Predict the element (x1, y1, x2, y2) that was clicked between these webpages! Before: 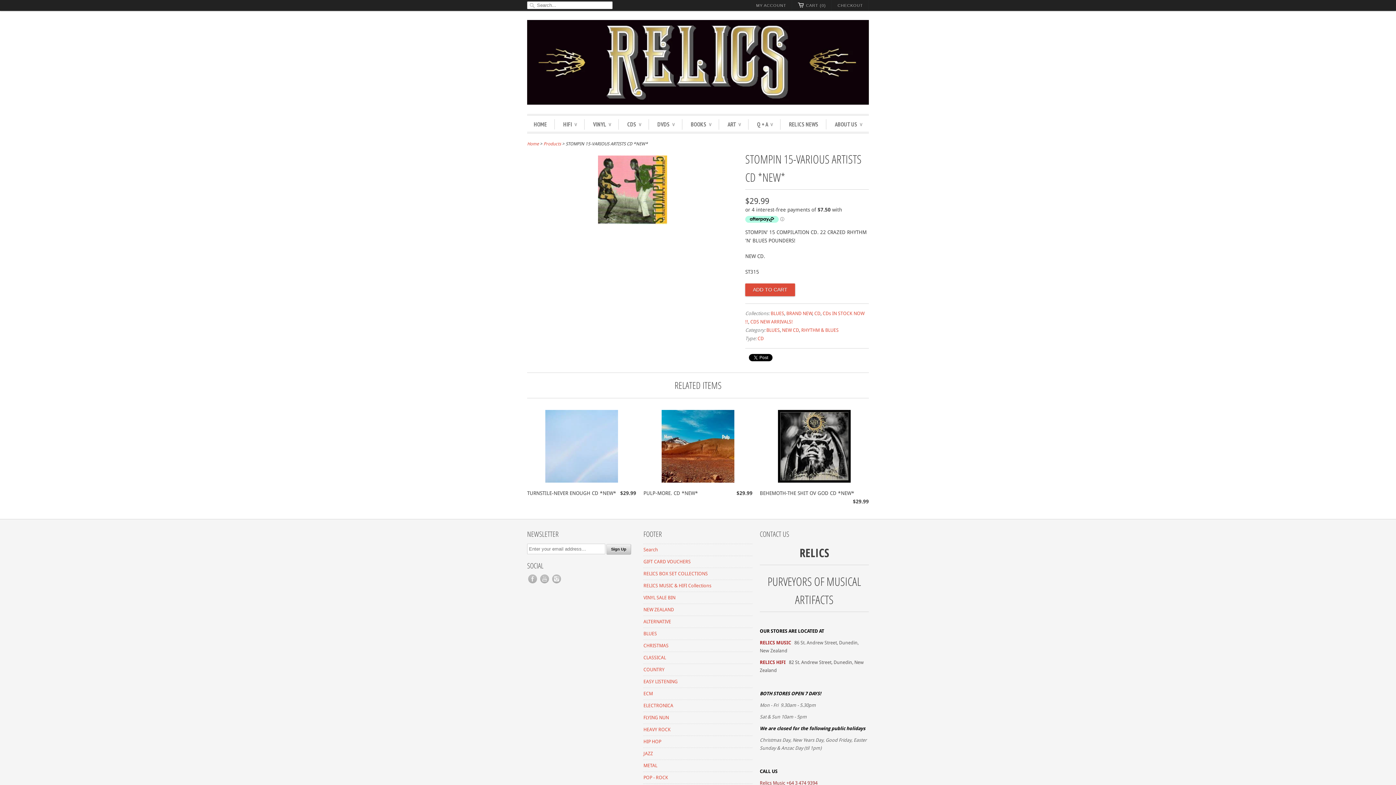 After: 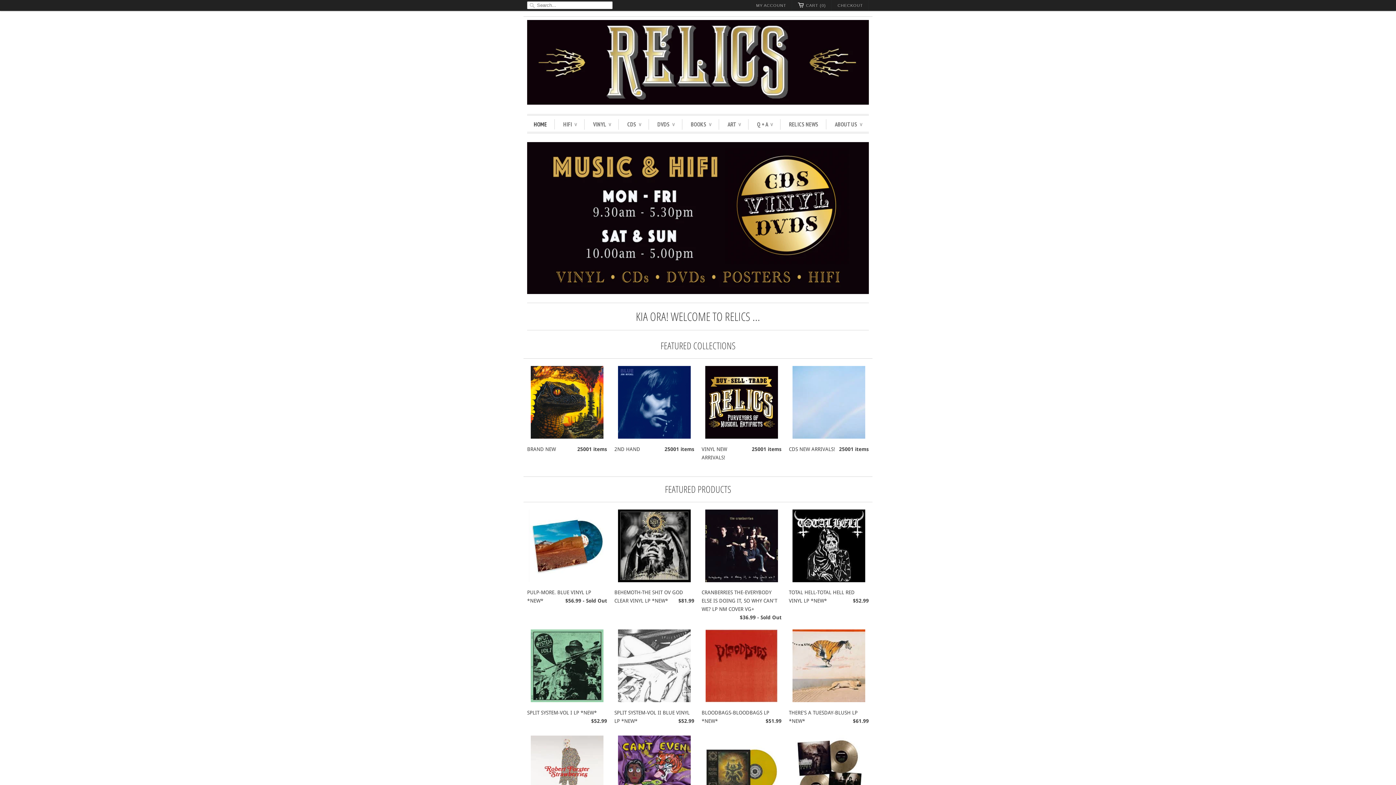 Action: bbox: (527, 20, 869, 106)